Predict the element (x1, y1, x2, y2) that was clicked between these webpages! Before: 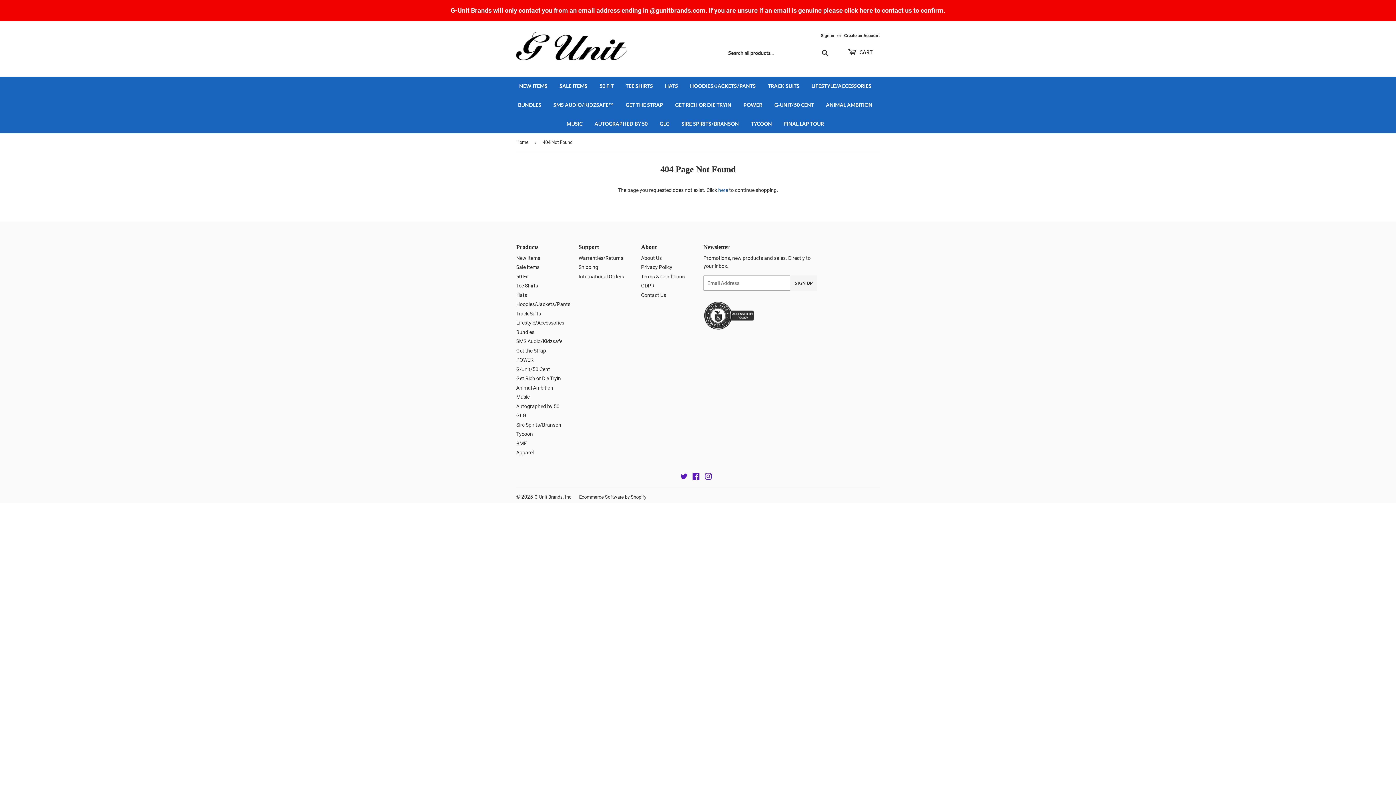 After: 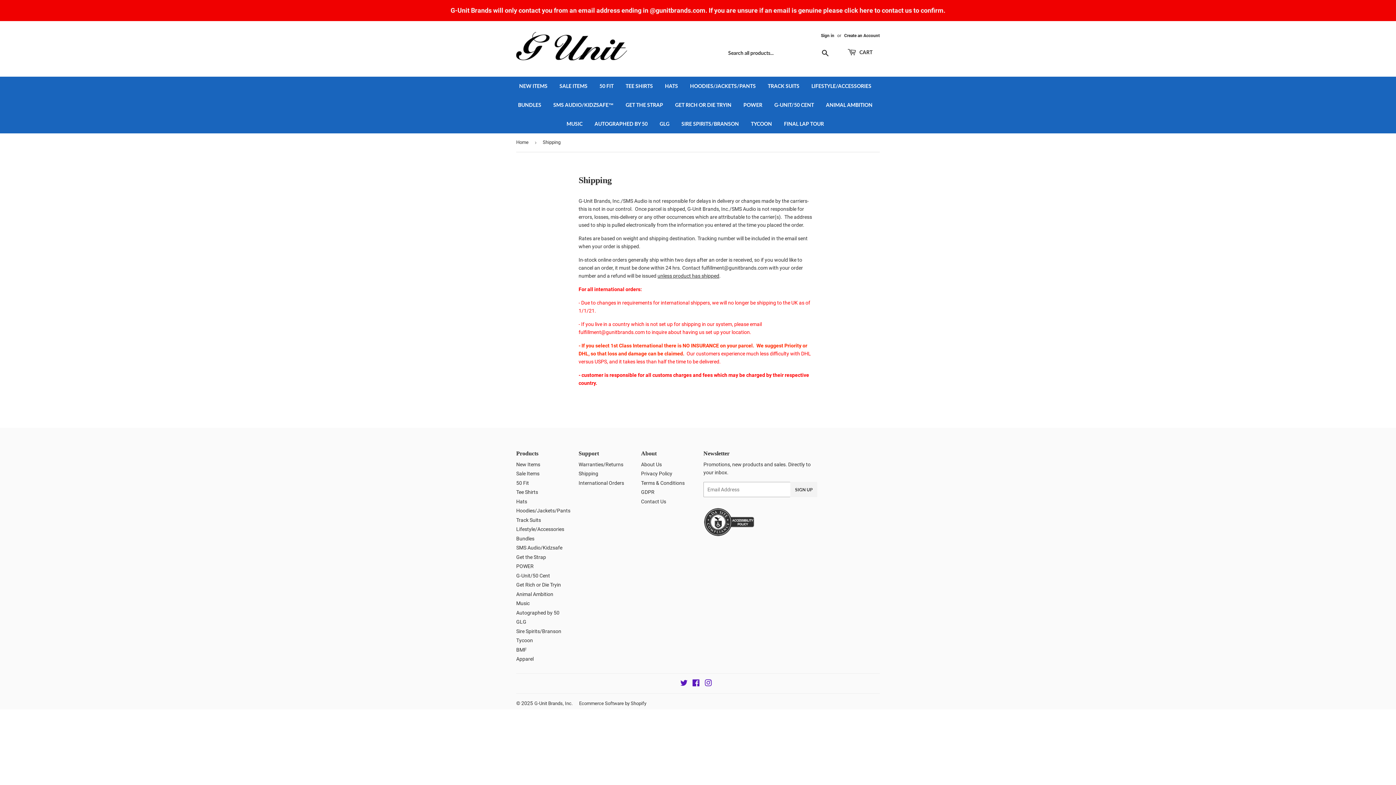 Action: label: Shipping bbox: (578, 264, 598, 270)